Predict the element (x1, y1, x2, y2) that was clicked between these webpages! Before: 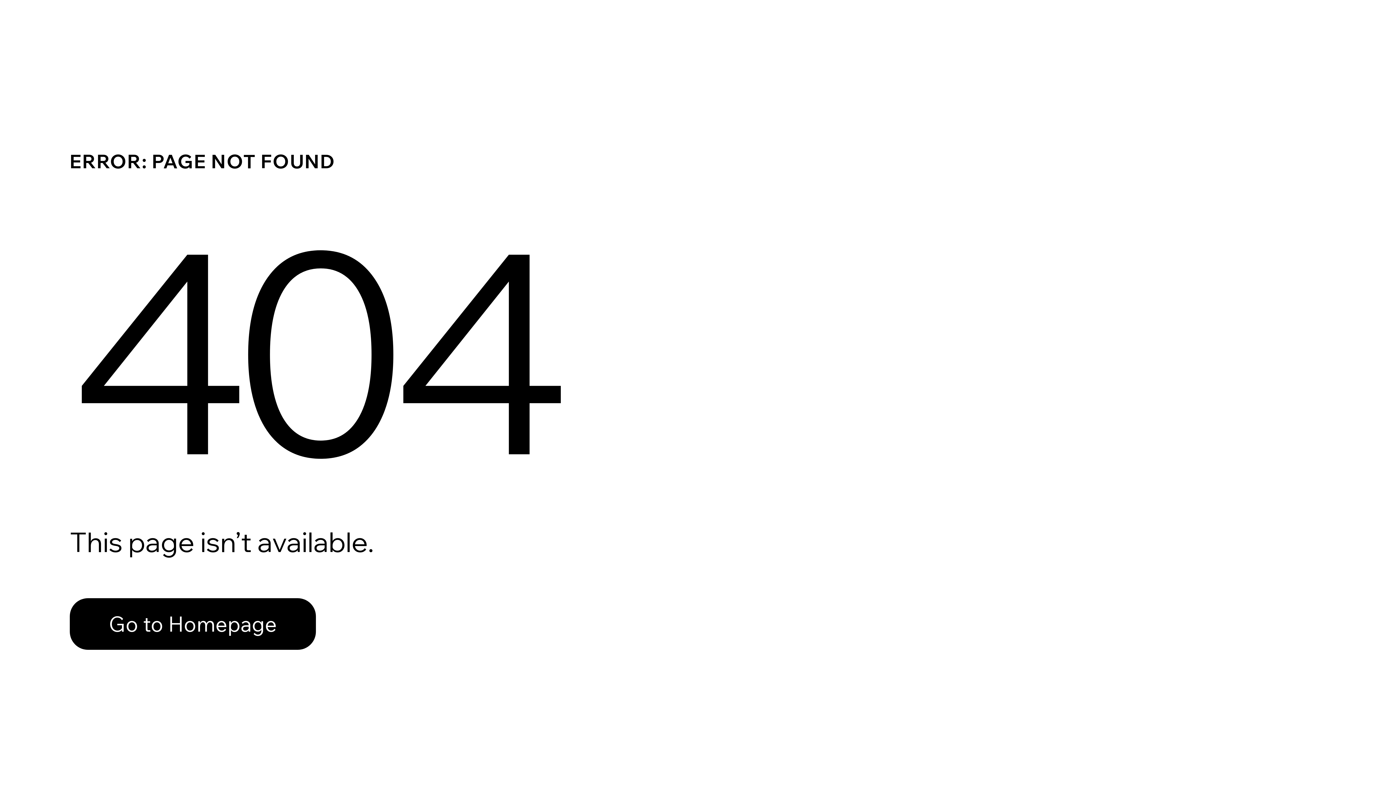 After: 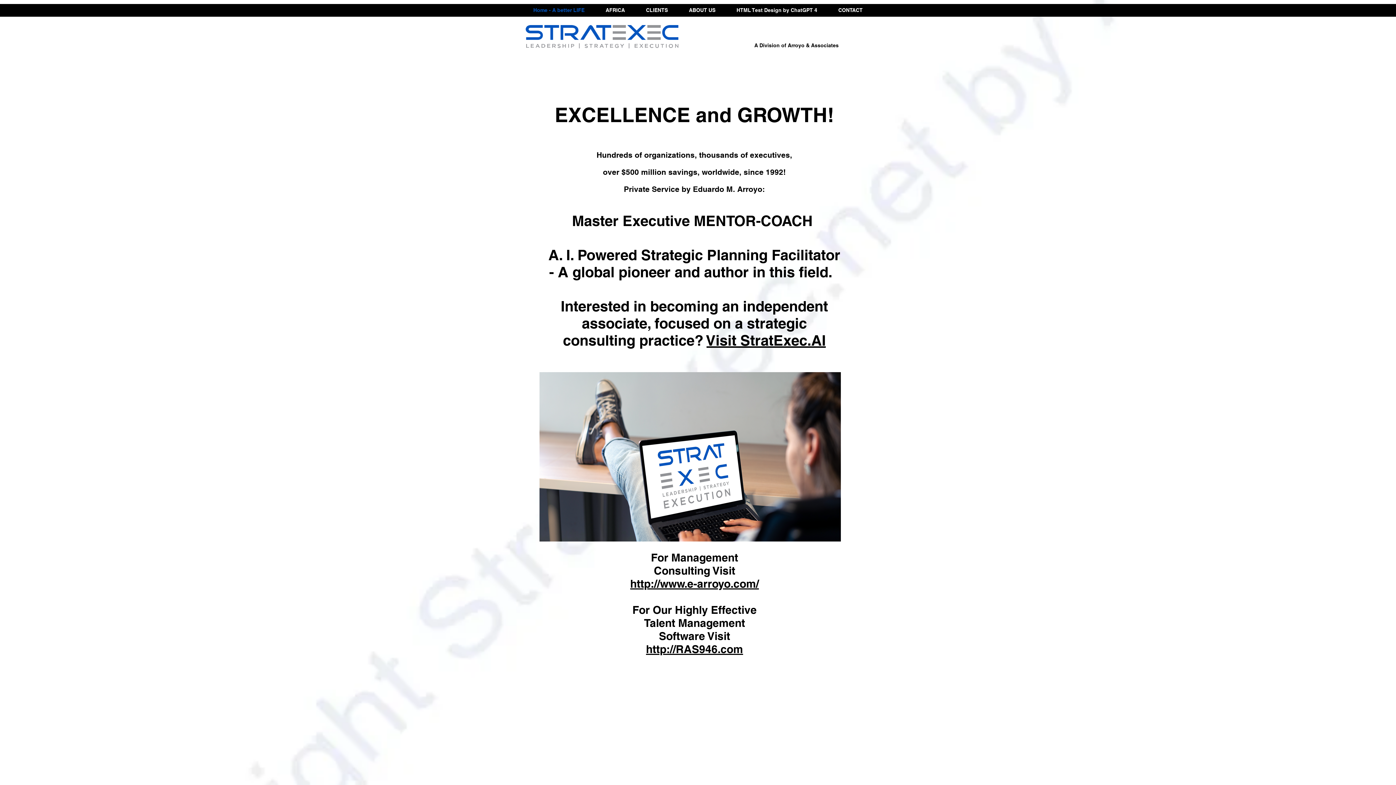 Action: bbox: (69, 582, 768, 659) label: Go to Homepage